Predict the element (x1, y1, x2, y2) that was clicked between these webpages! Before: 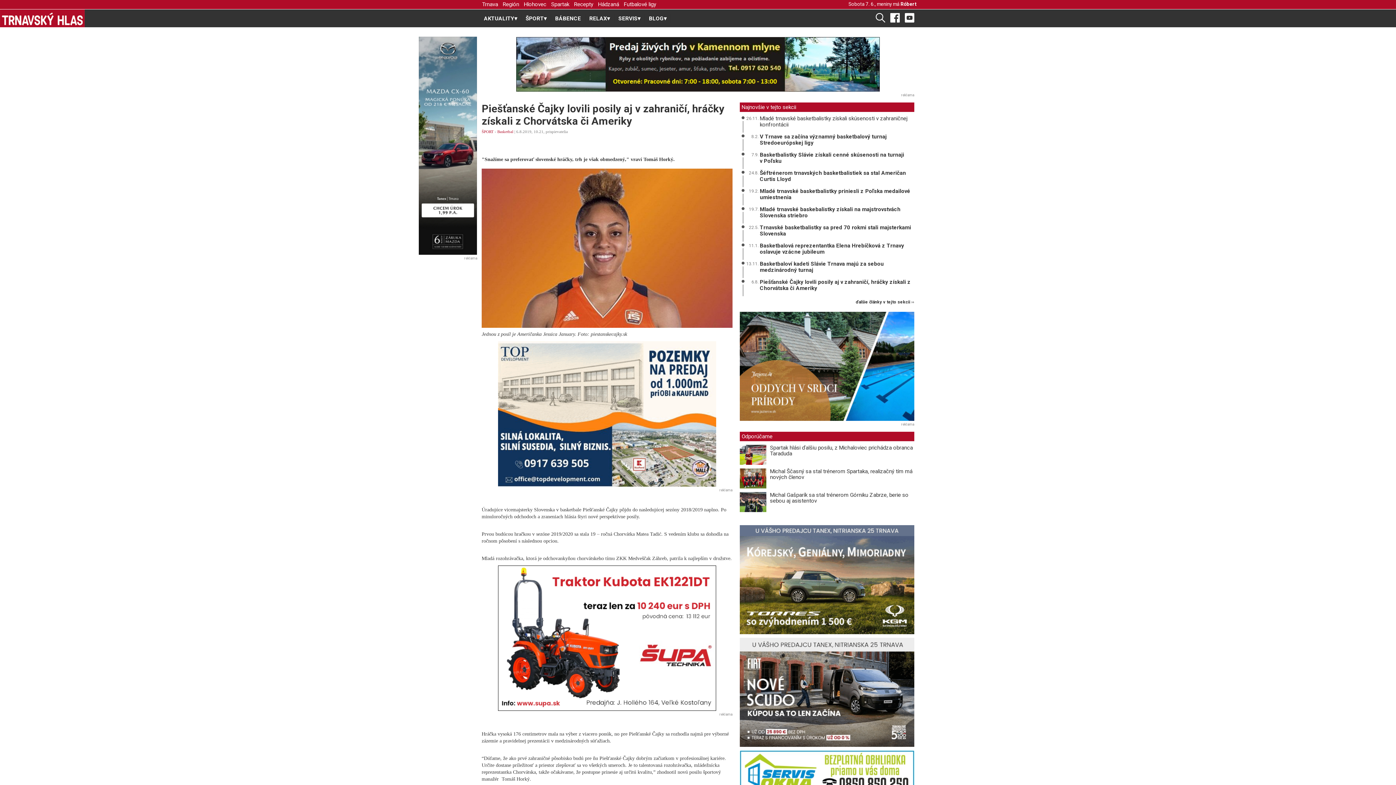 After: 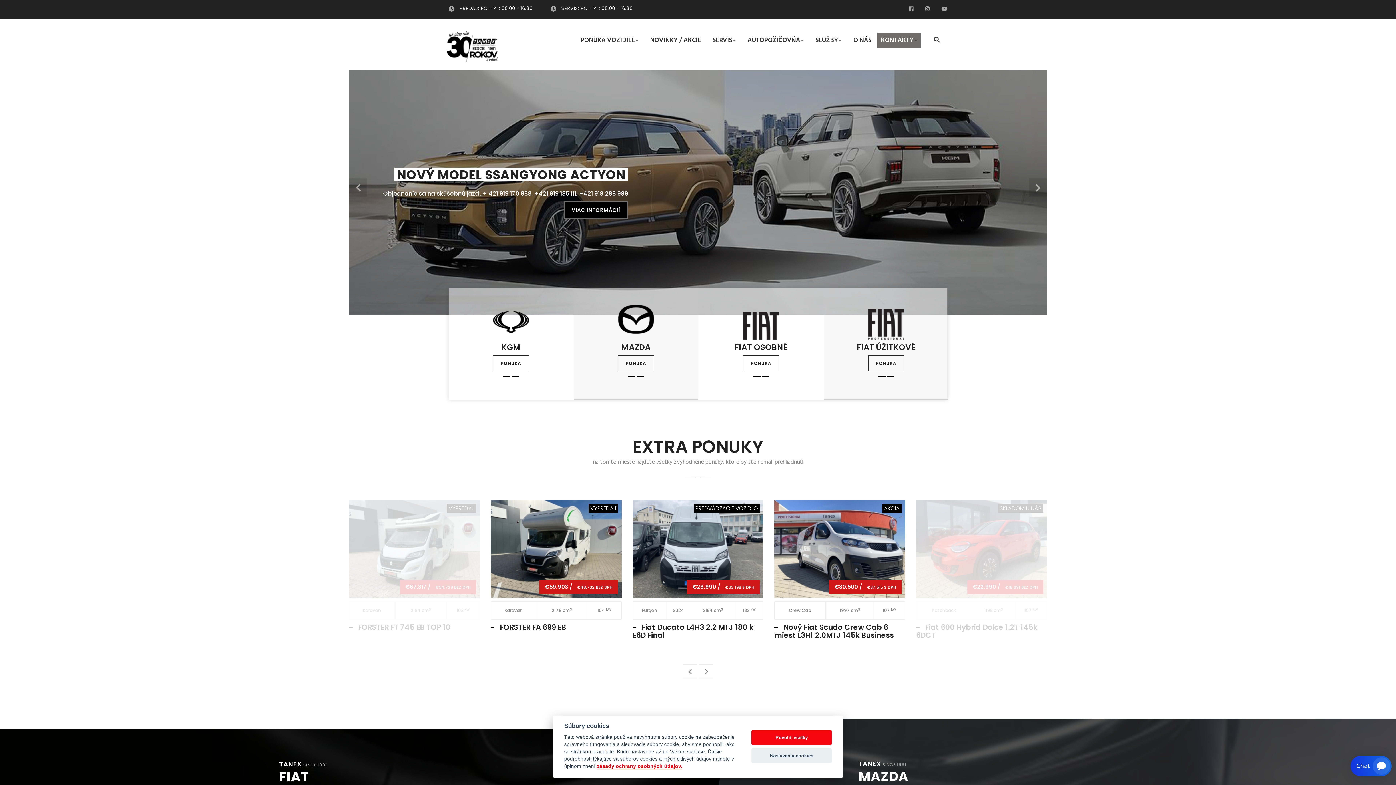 Action: bbox: (740, 525, 914, 634)